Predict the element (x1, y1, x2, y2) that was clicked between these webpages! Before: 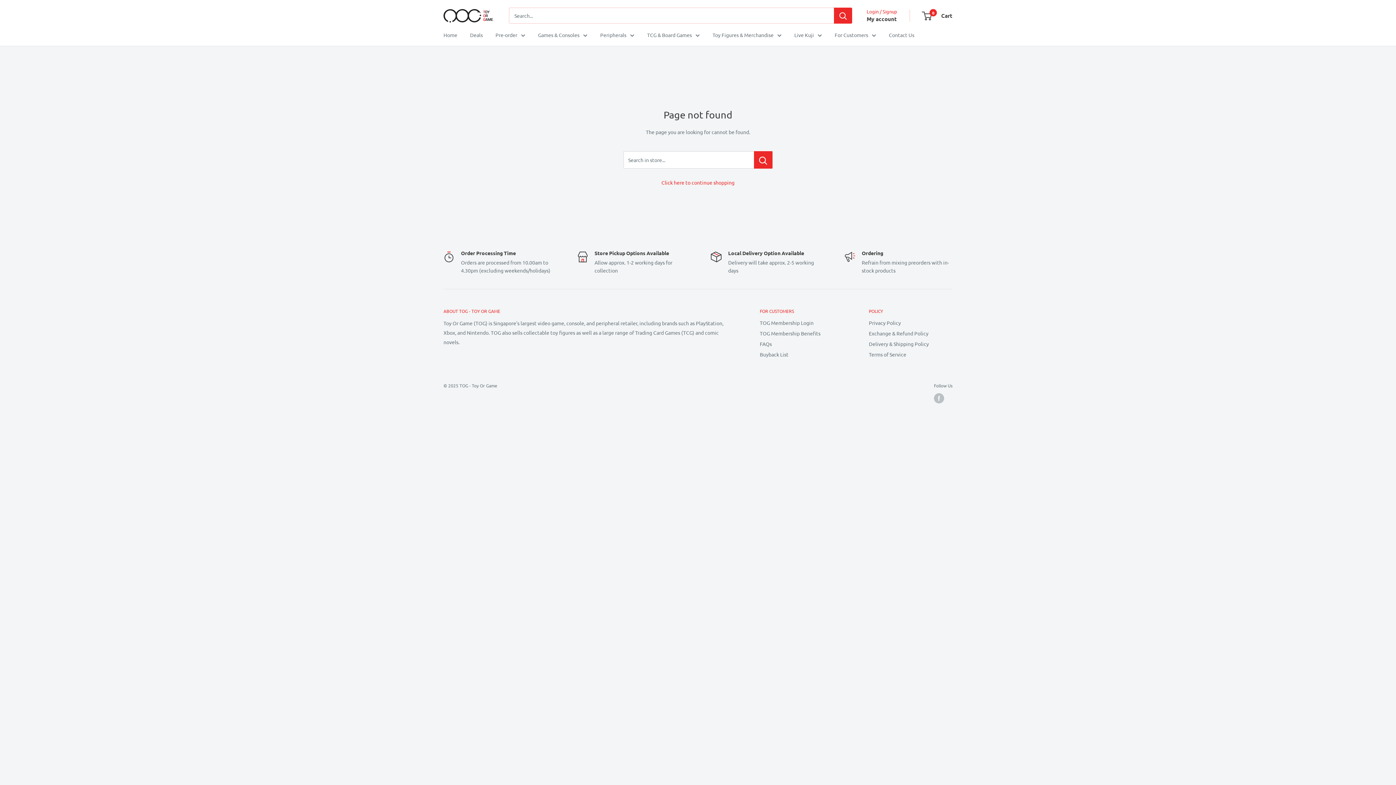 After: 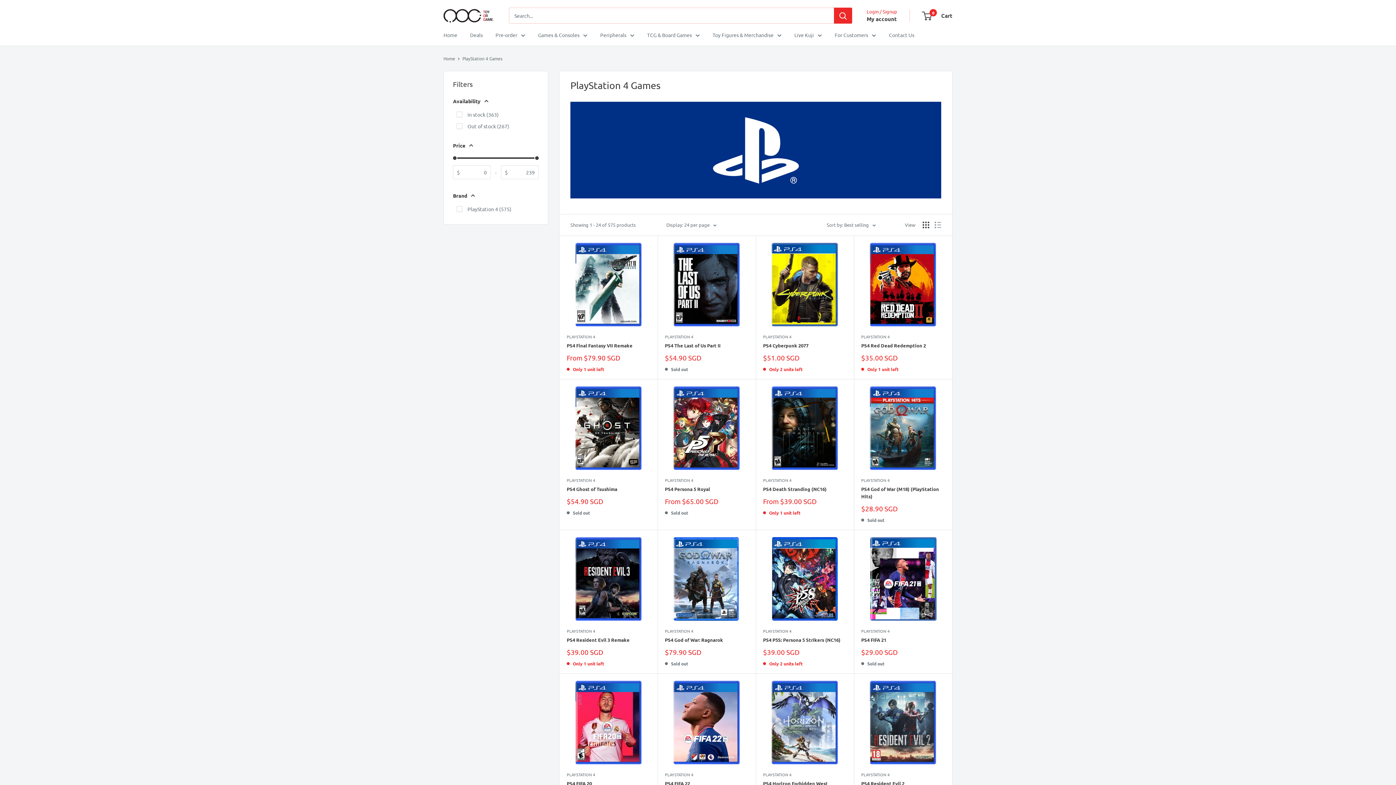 Action: bbox: (538, 30, 587, 39) label: Games & Consoles